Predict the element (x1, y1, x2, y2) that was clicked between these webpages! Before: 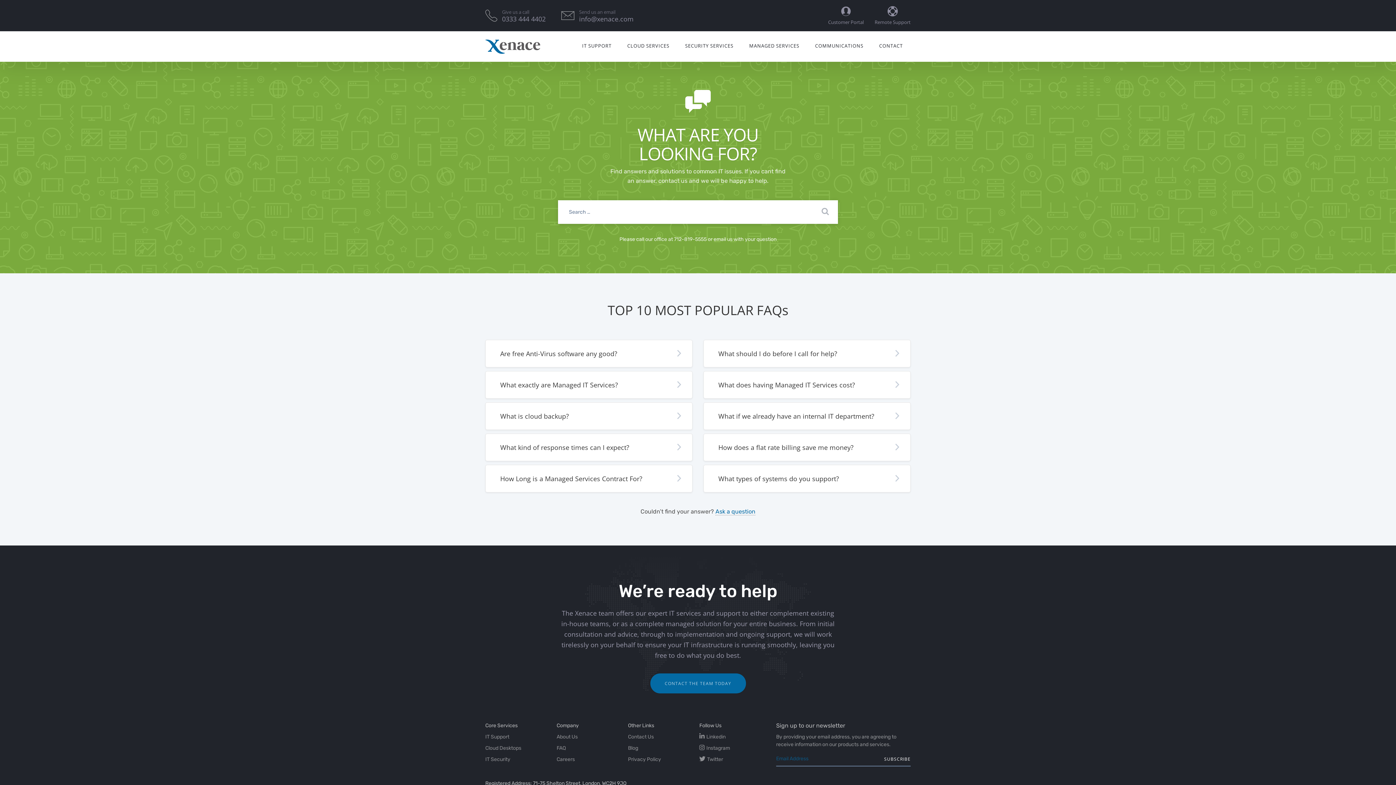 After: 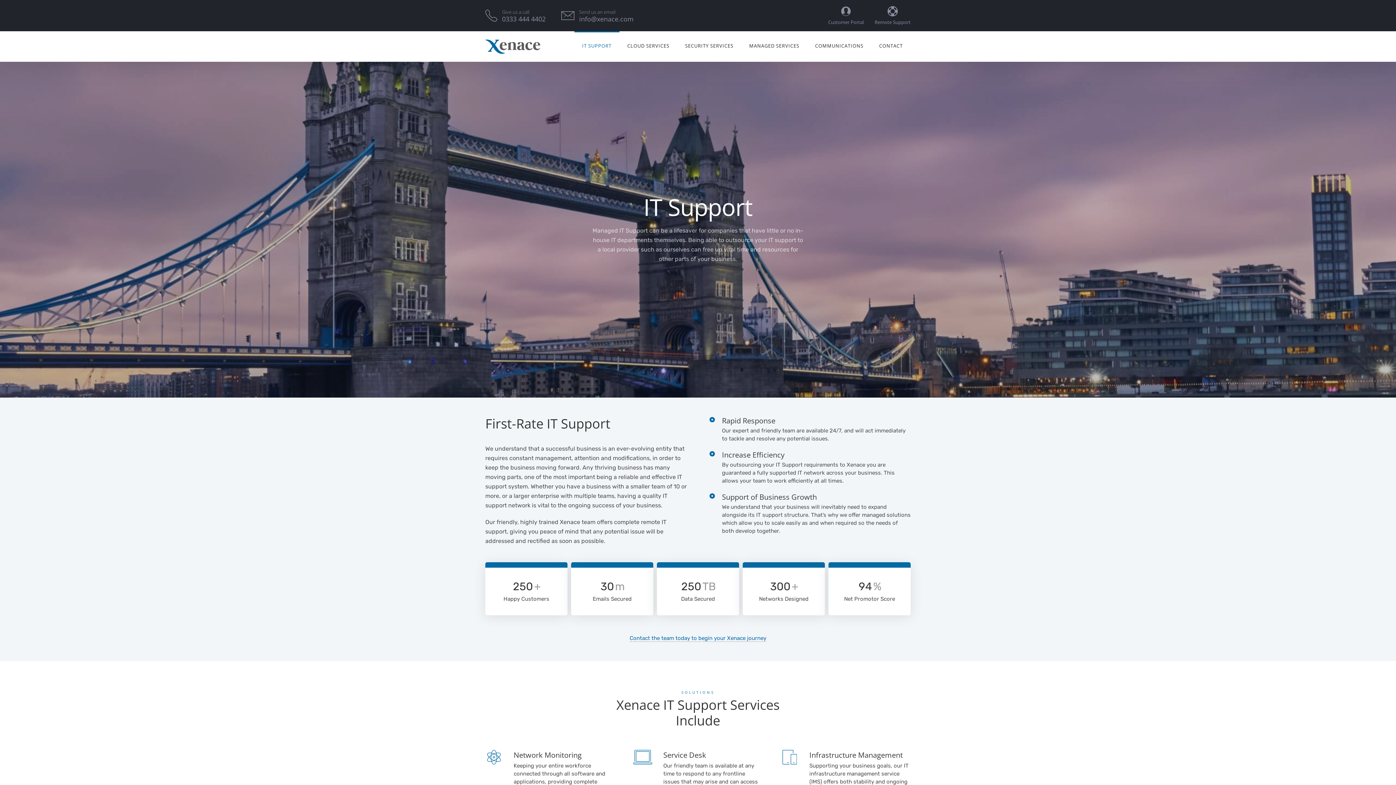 Action: label: IT Support bbox: (485, 733, 509, 741)